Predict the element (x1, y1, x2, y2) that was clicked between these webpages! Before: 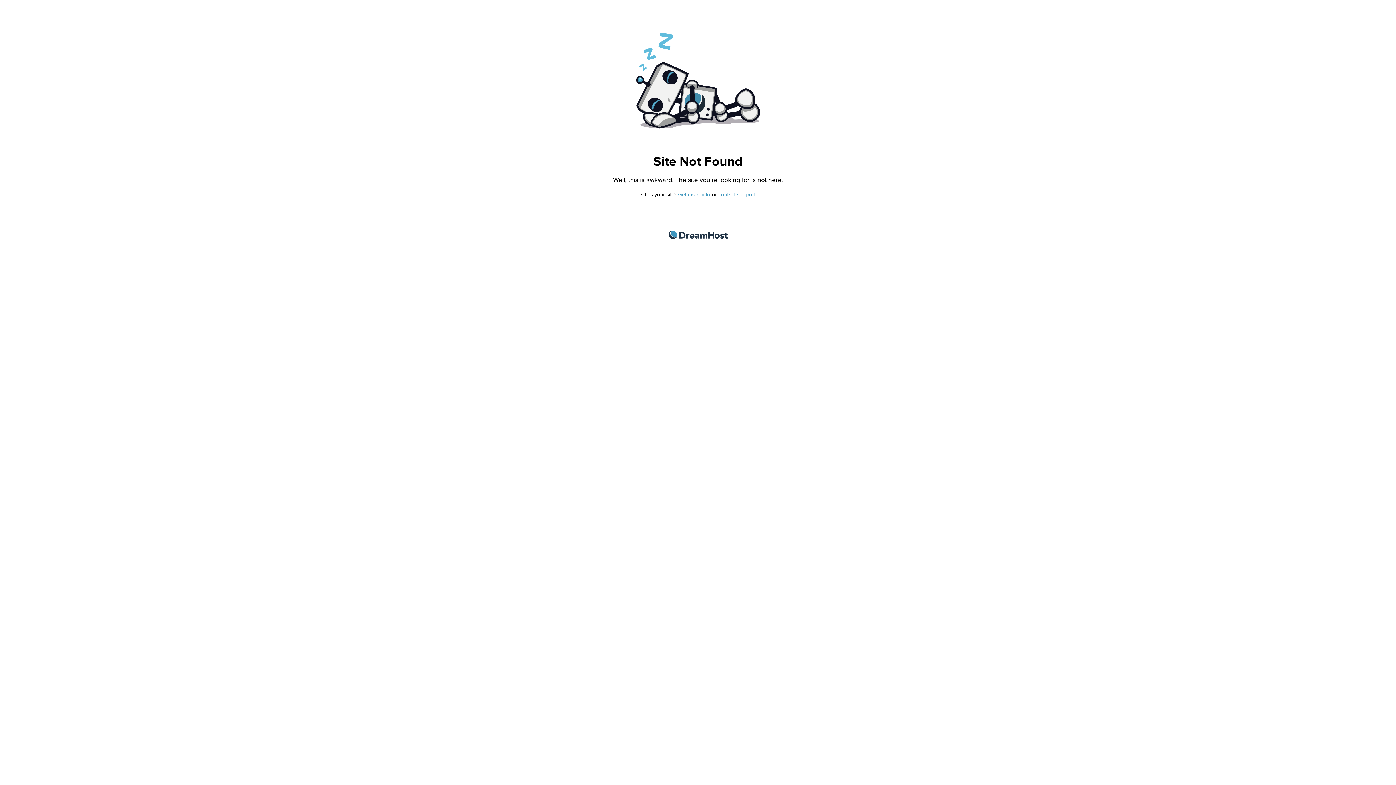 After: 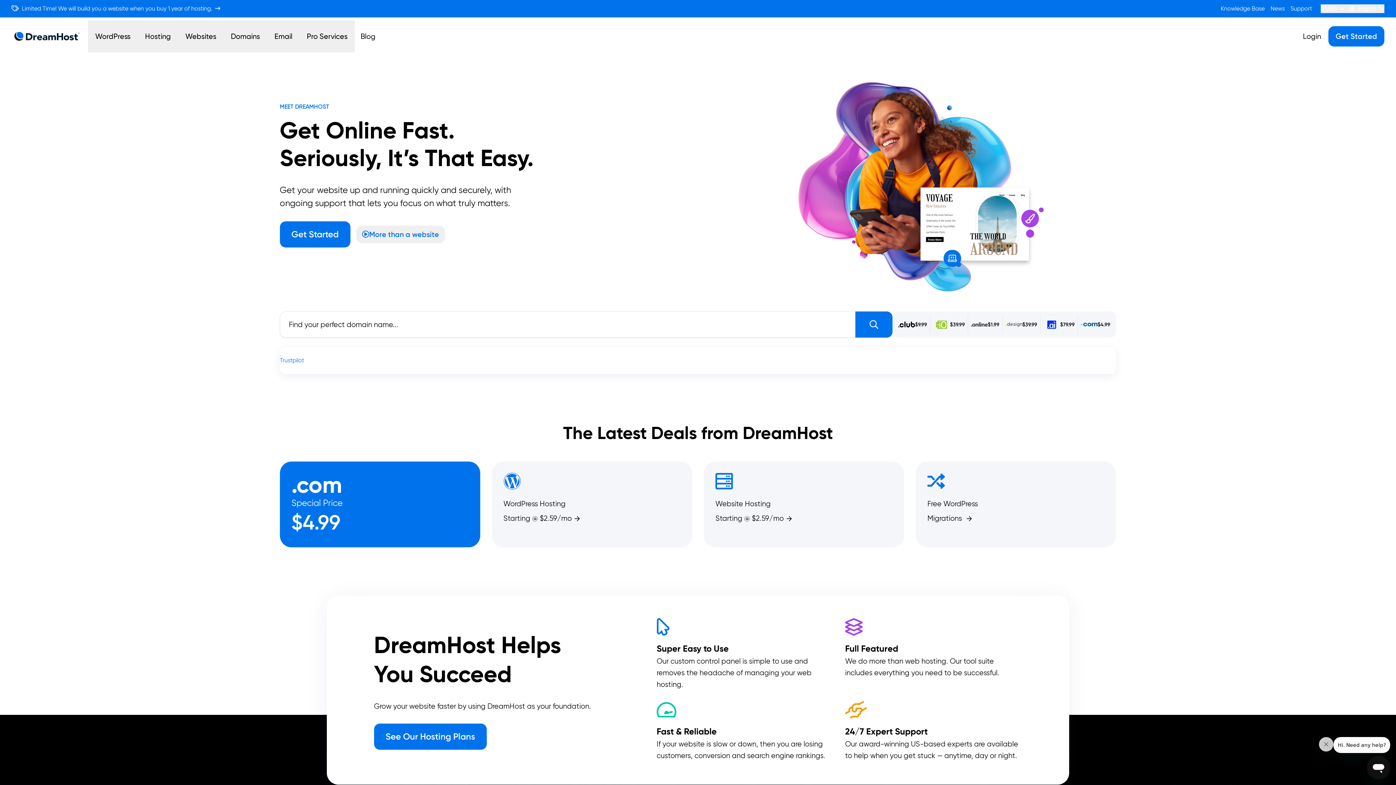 Action: label: DreamHost bbox: (668, 230, 727, 239)